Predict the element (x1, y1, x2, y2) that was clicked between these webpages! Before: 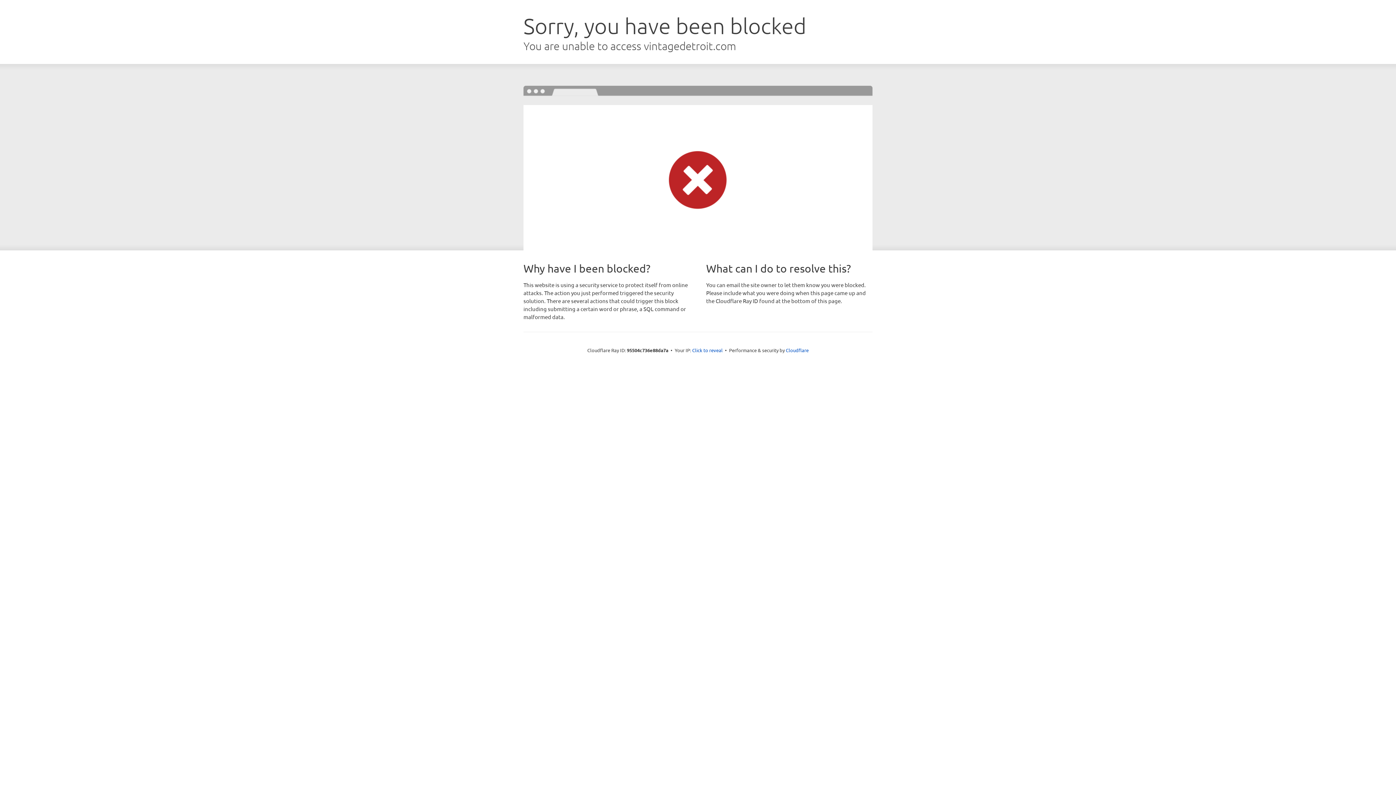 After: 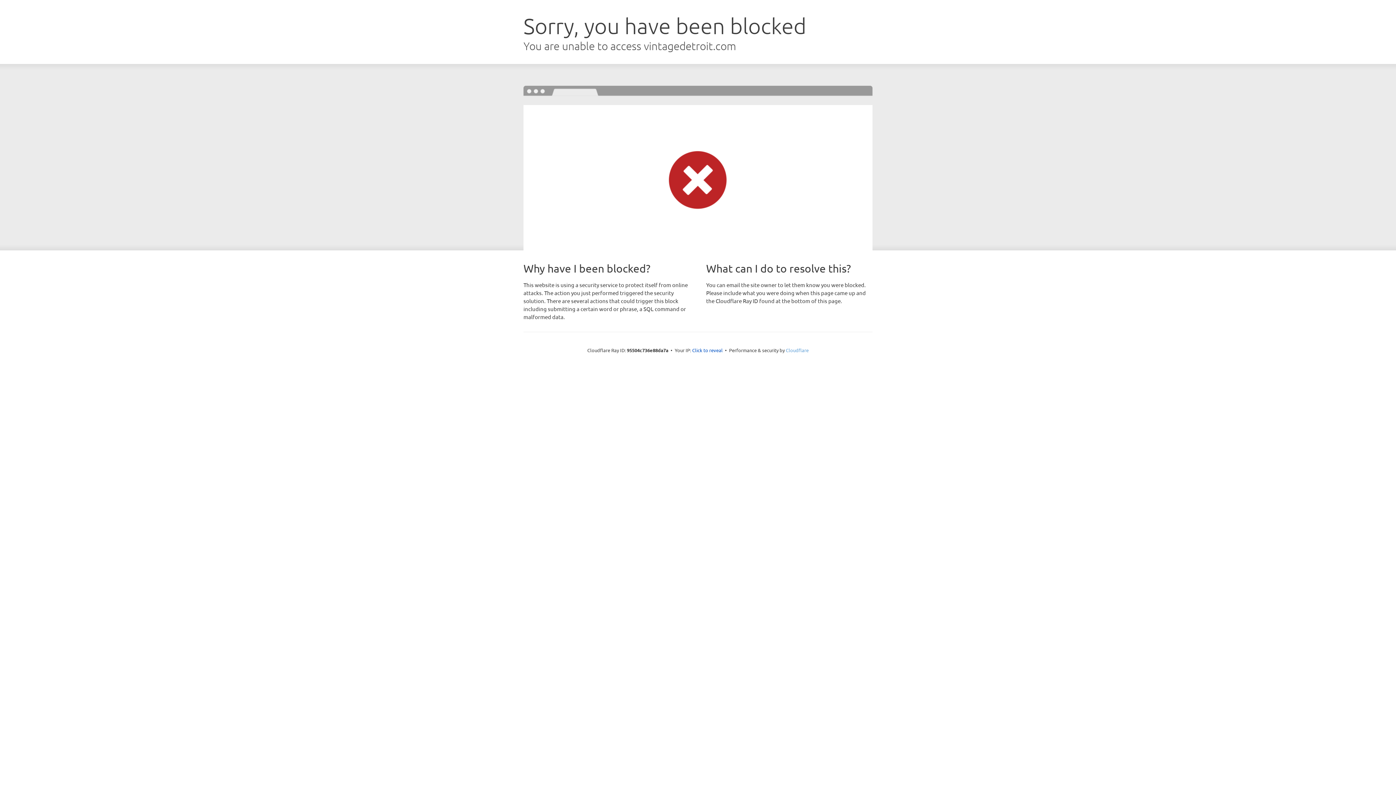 Action: label: Cloudflare bbox: (786, 347, 808, 353)